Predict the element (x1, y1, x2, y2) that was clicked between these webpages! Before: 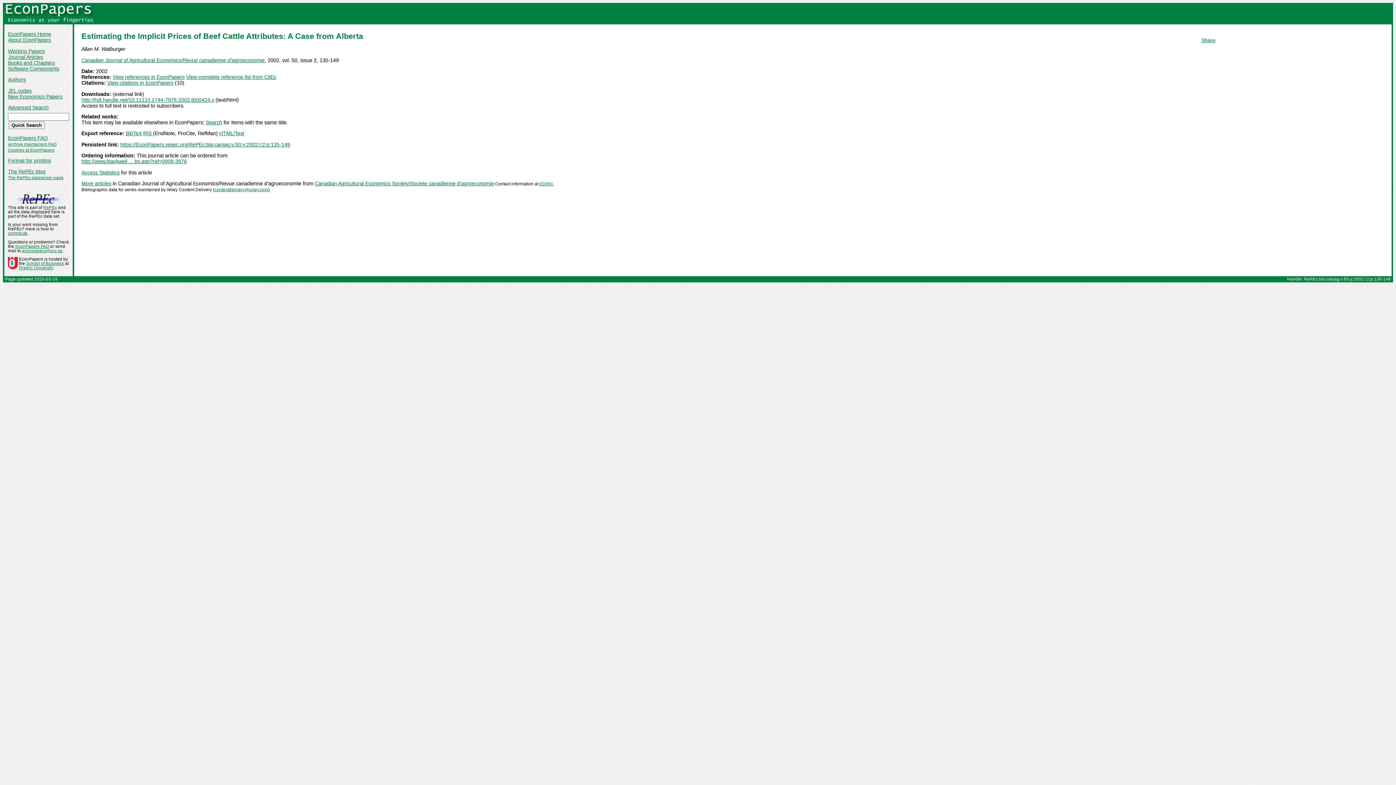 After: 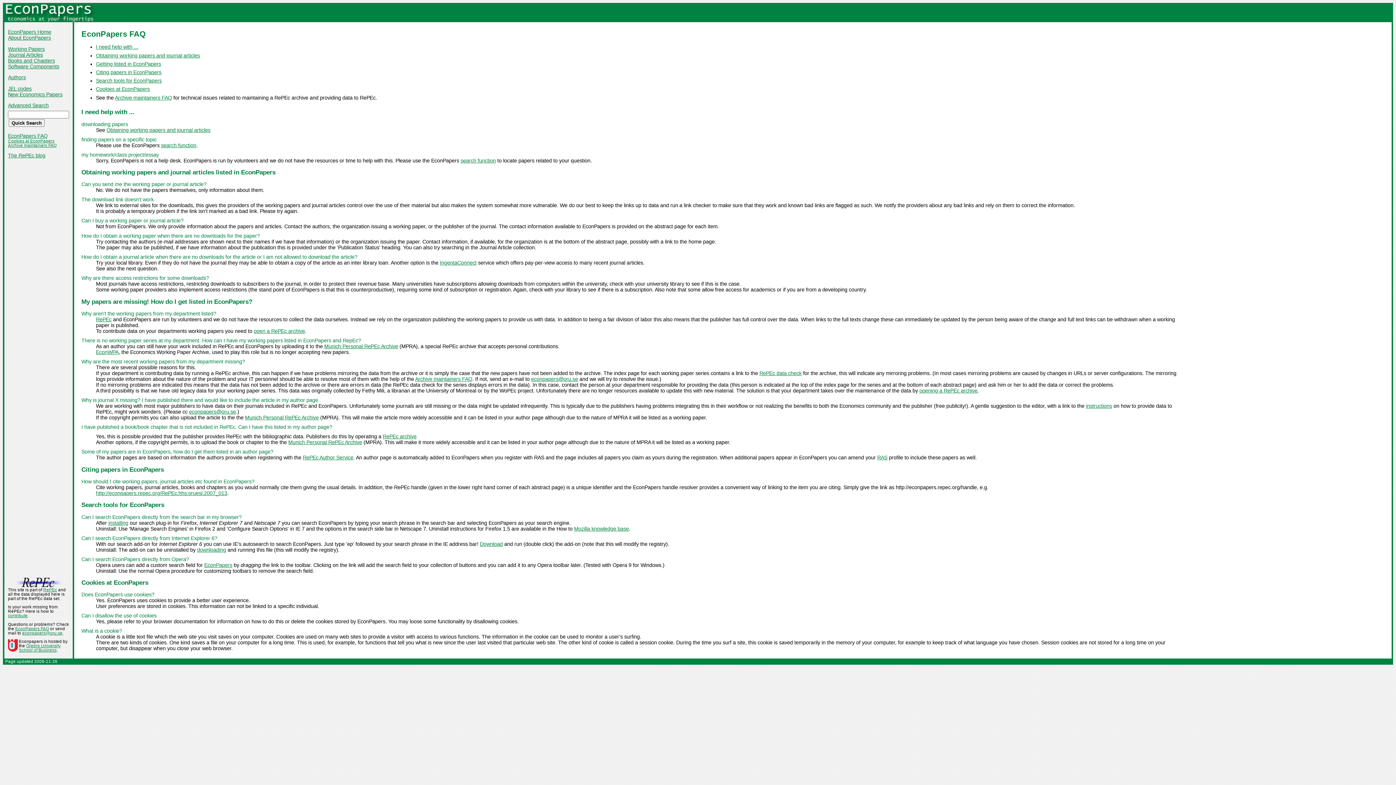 Action: label: Cookies at EconPapers bbox: (8, 147, 54, 152)